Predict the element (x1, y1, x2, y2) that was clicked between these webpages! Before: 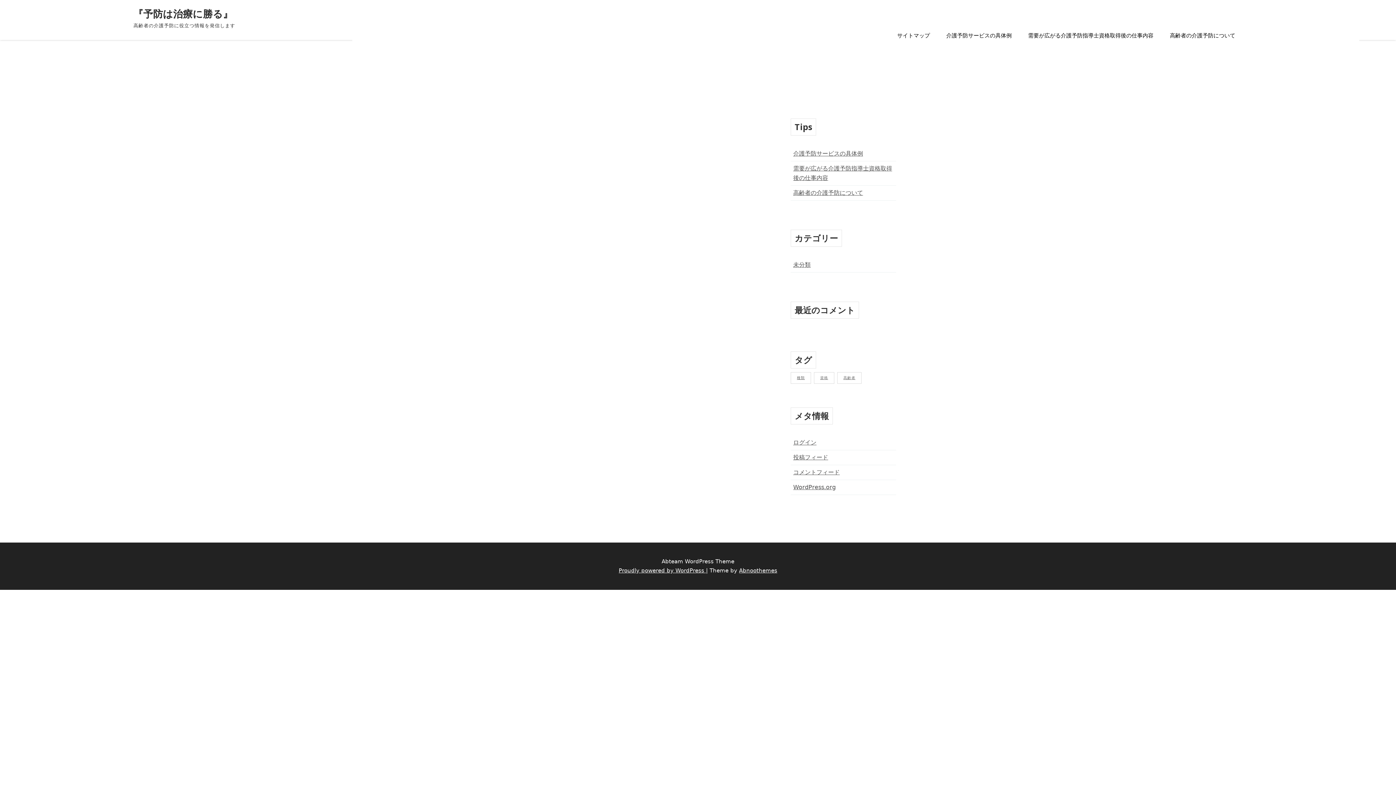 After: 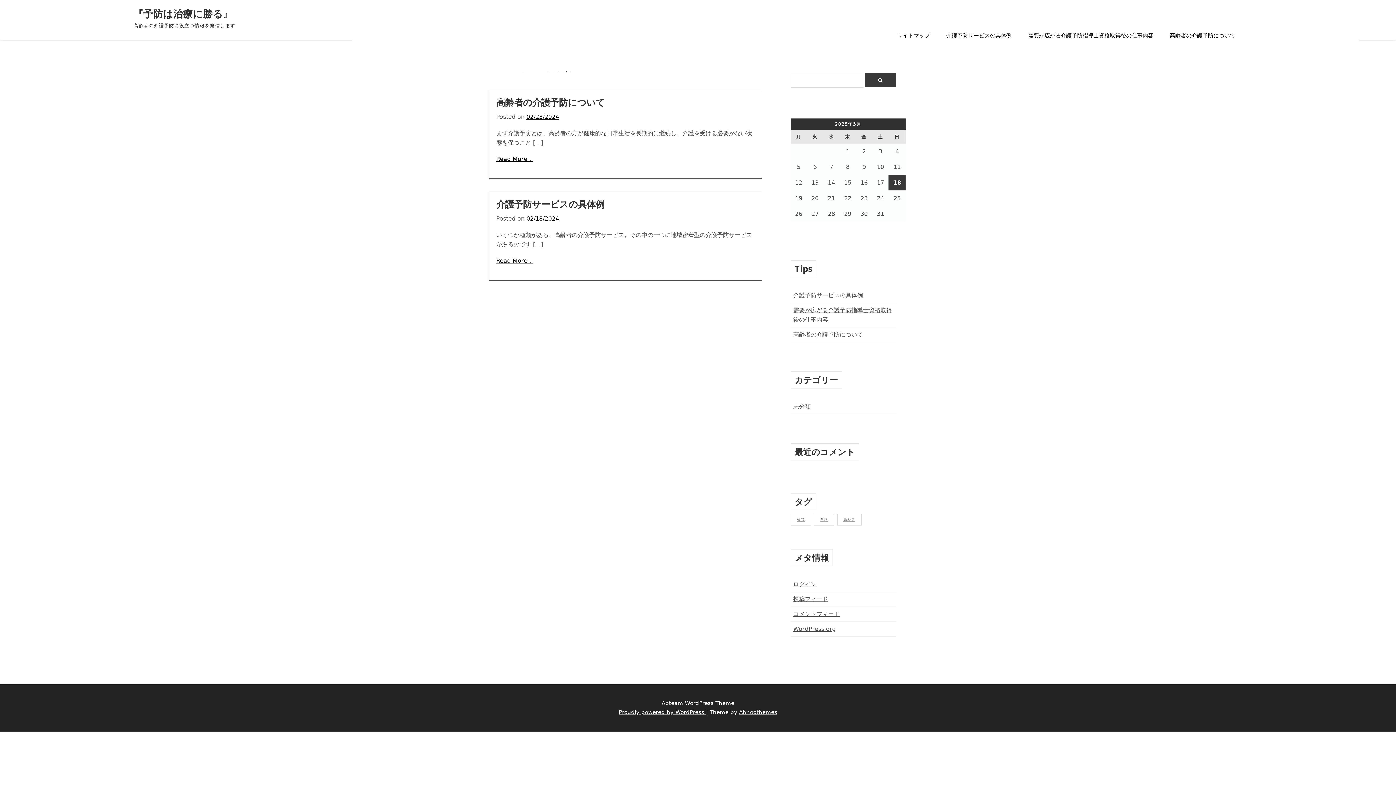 Action: bbox: (793, 261, 810, 268) label: 未分類